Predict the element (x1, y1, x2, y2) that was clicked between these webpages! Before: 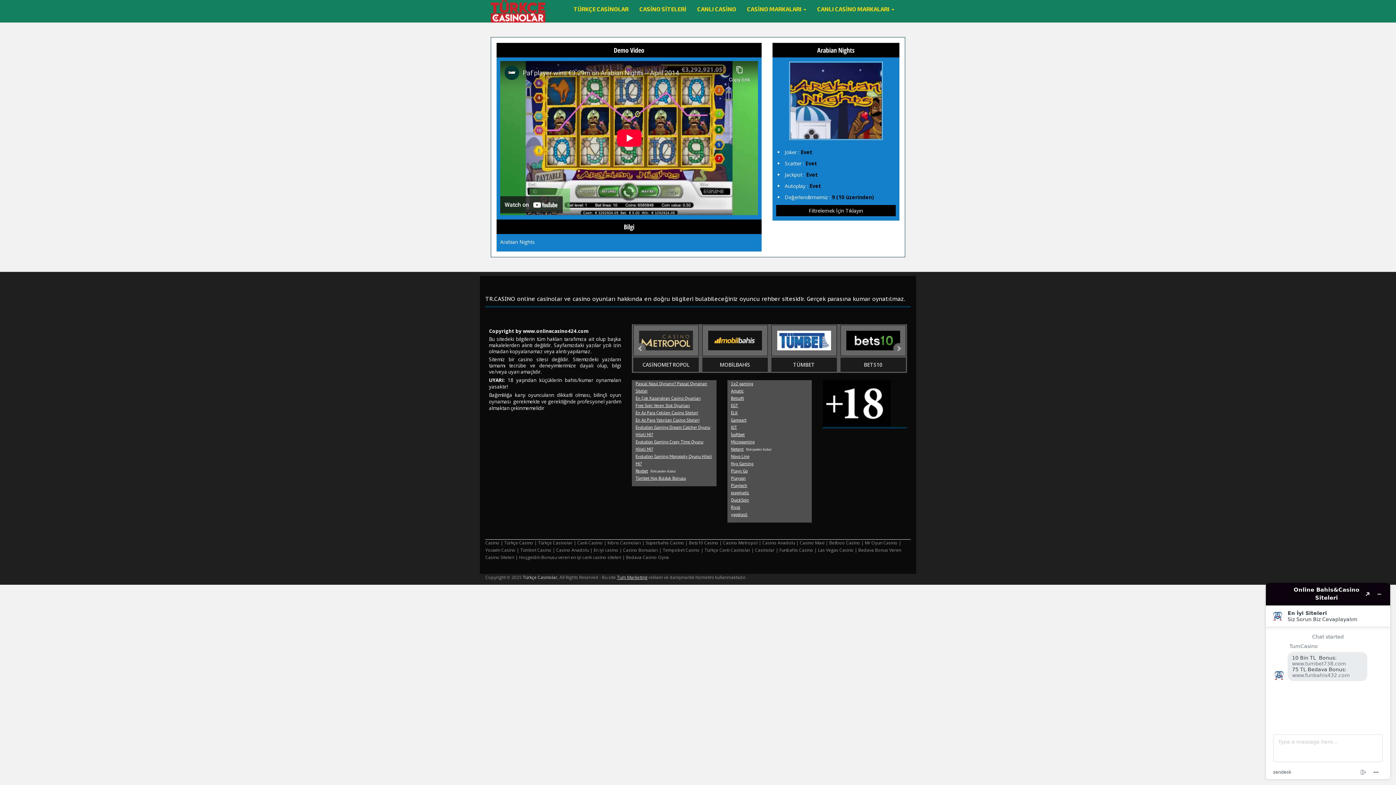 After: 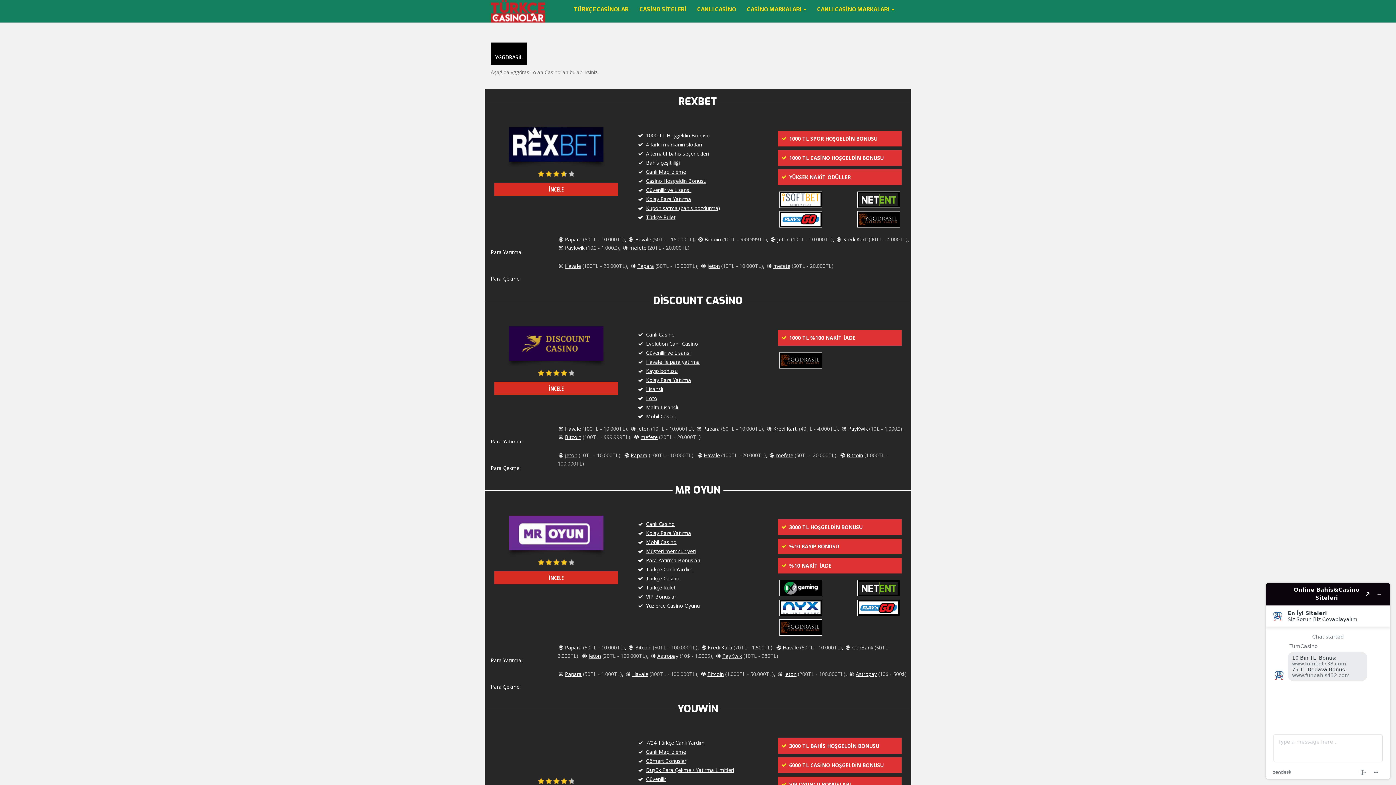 Action: bbox: (731, 511, 808, 518) label: yggdrasil